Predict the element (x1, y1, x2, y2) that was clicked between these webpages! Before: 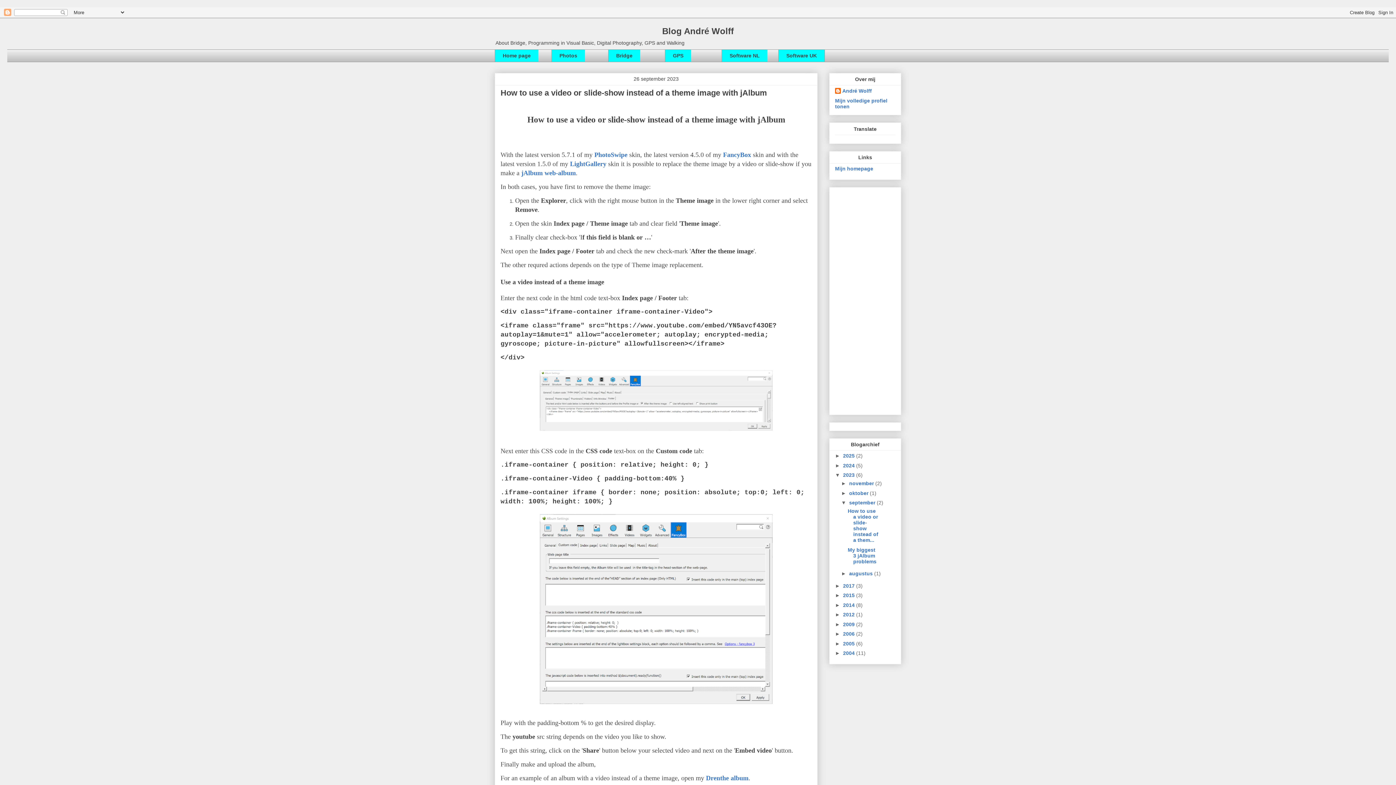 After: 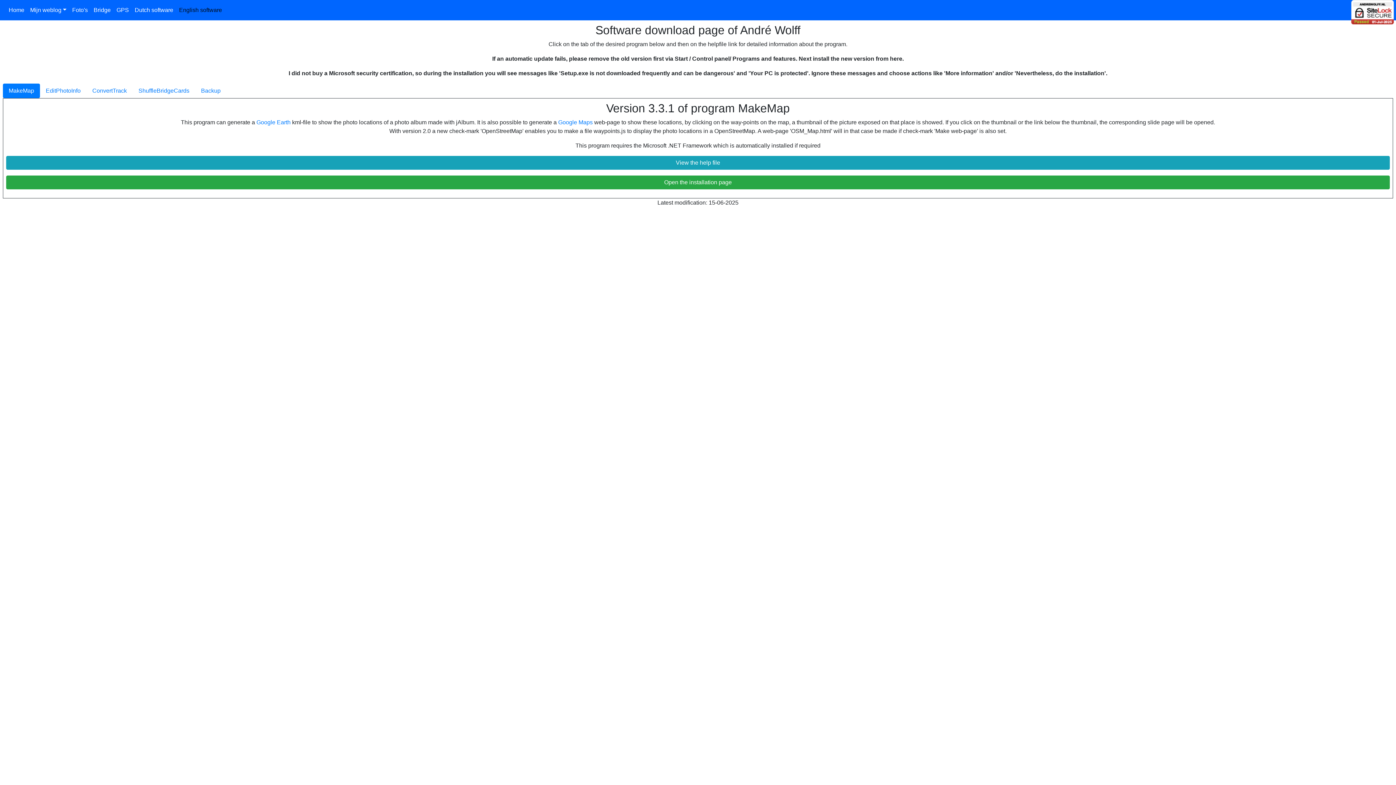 Action: label: Software UK bbox: (778, 49, 825, 62)